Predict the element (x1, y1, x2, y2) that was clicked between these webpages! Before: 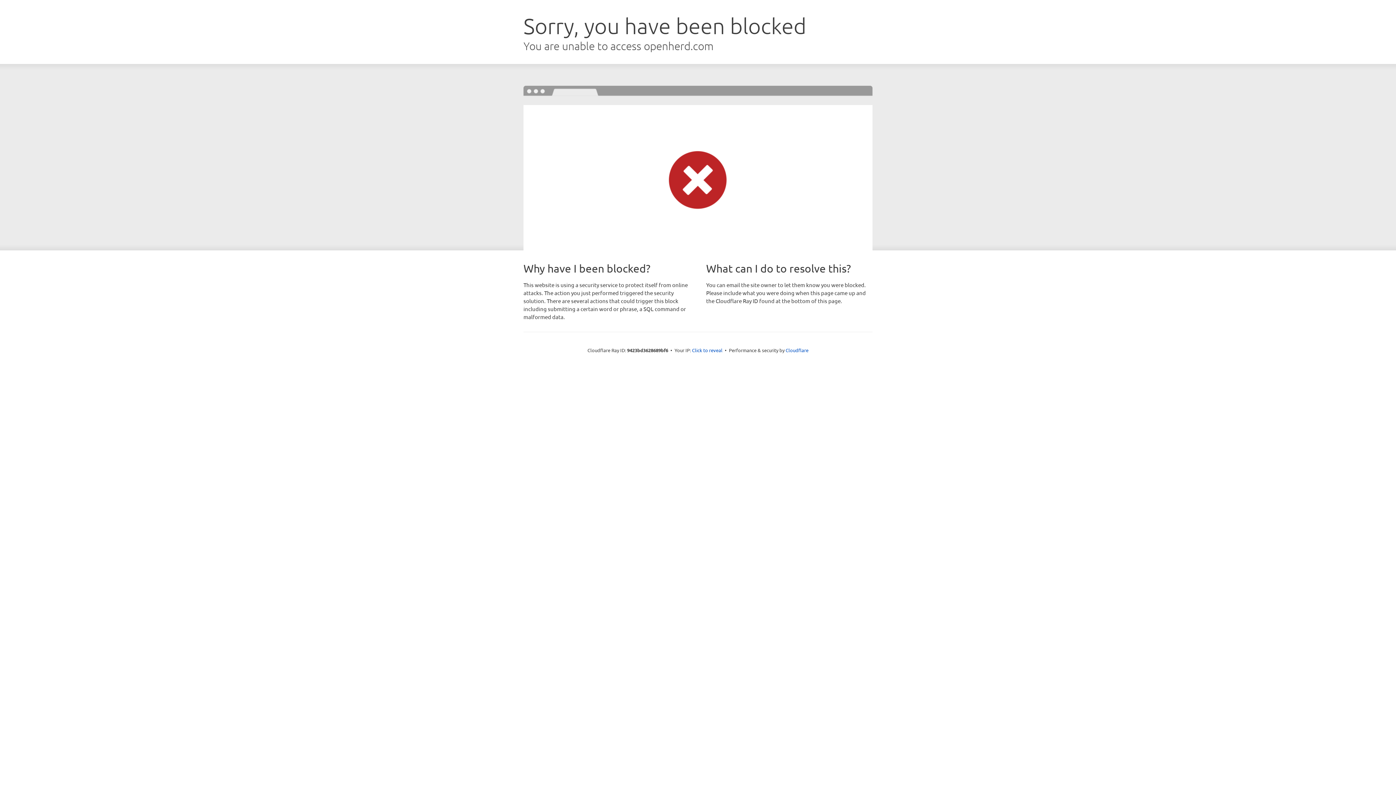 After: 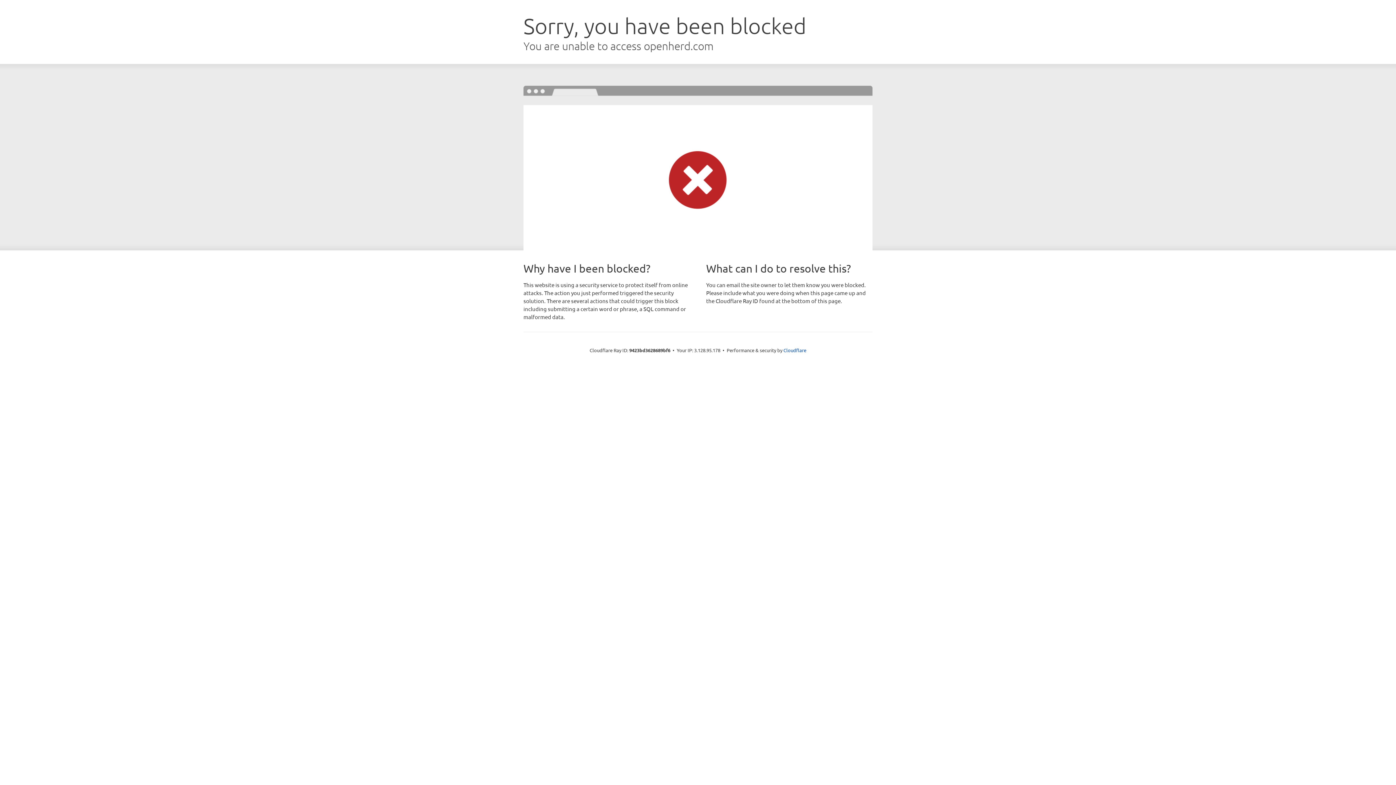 Action: label: Click to reveal bbox: (692, 346, 722, 353)